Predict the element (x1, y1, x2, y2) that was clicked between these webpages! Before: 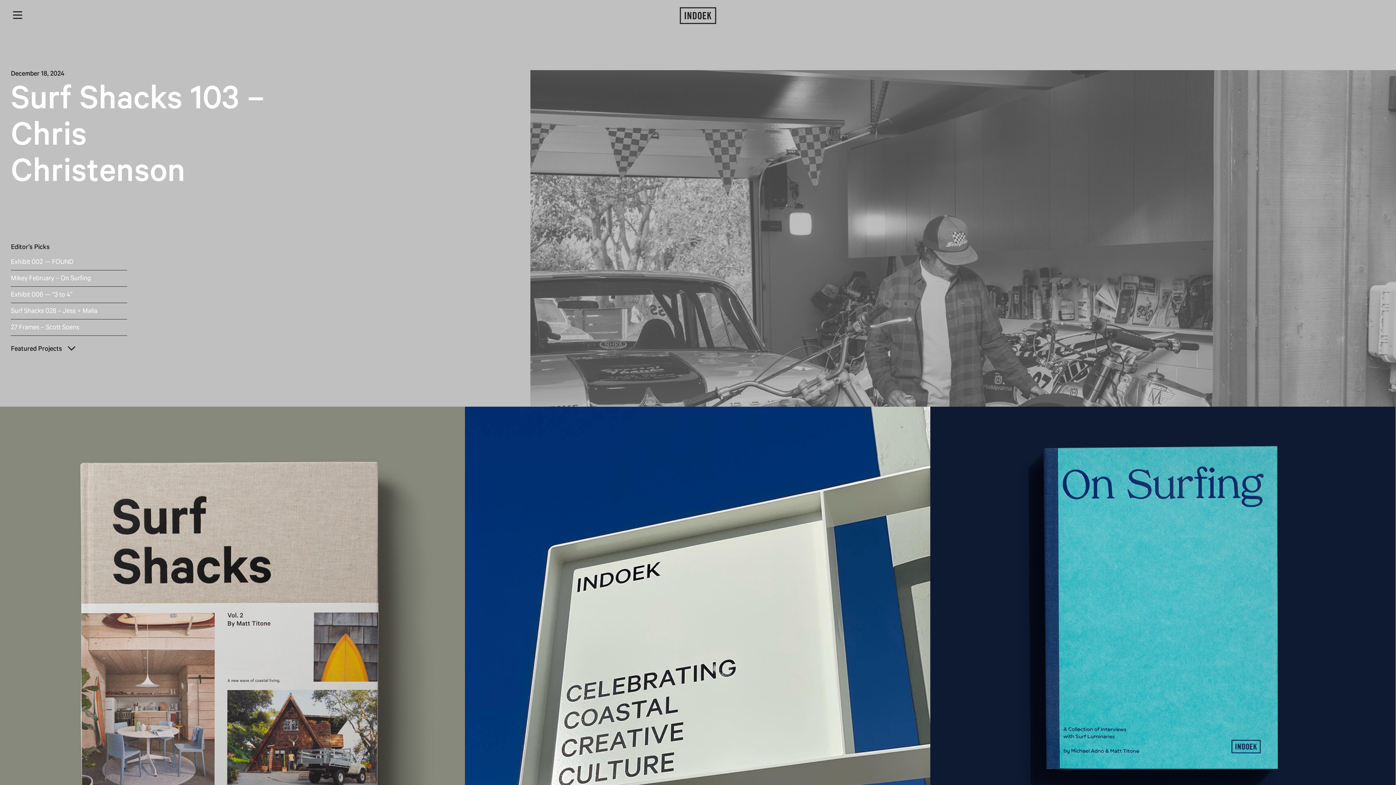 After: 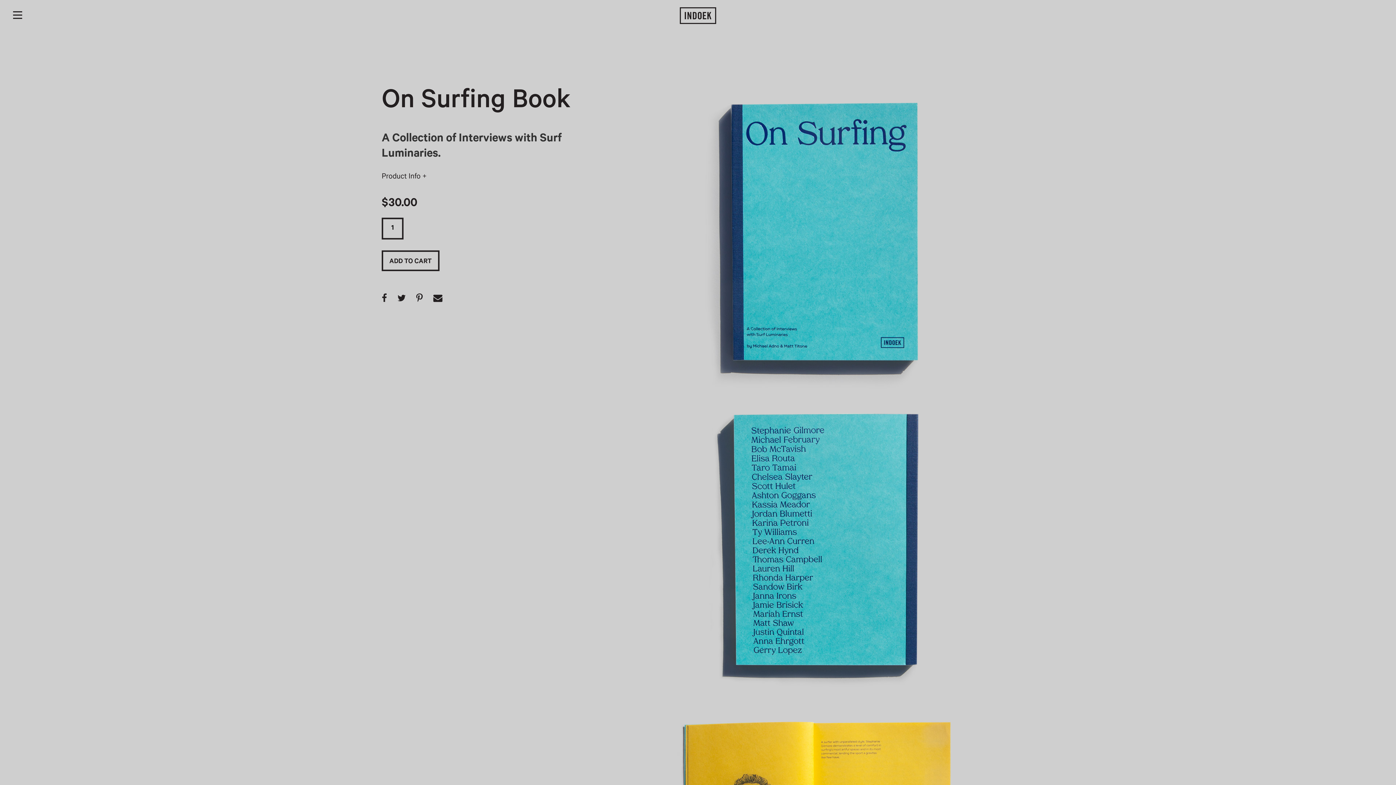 Action: bbox: (1148, 616, 1178, 637) label: BUY